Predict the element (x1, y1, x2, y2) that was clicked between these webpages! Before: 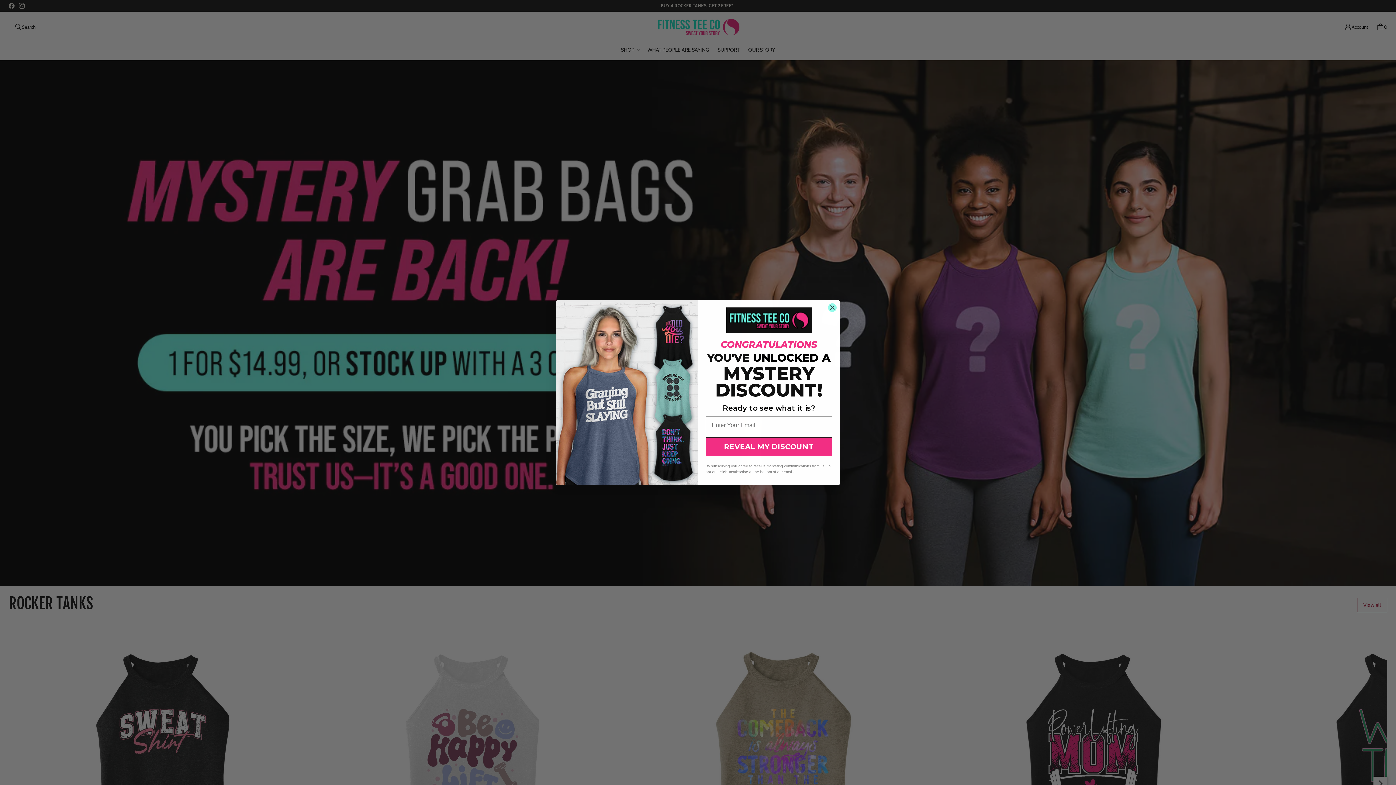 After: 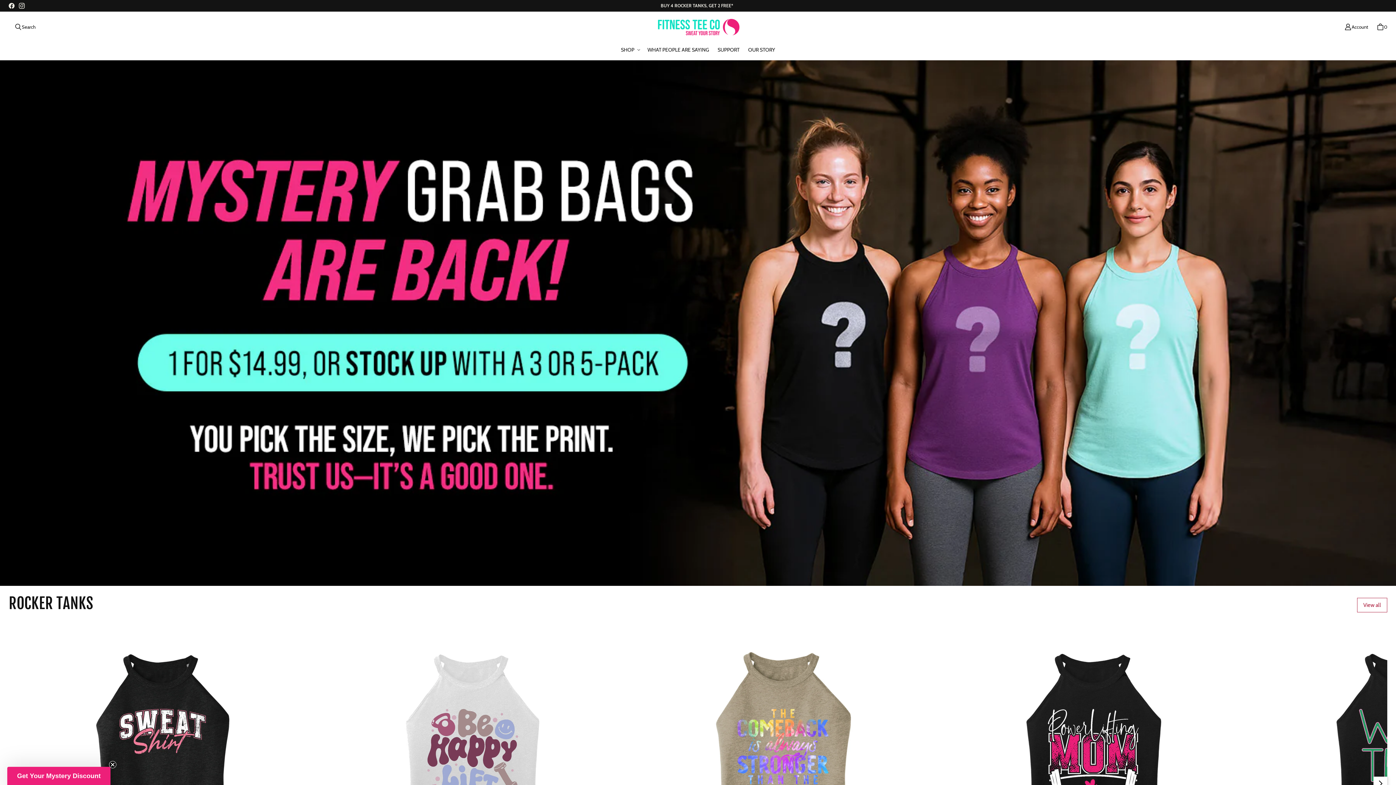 Action: label: Close dialog bbox: (828, 303, 837, 312)